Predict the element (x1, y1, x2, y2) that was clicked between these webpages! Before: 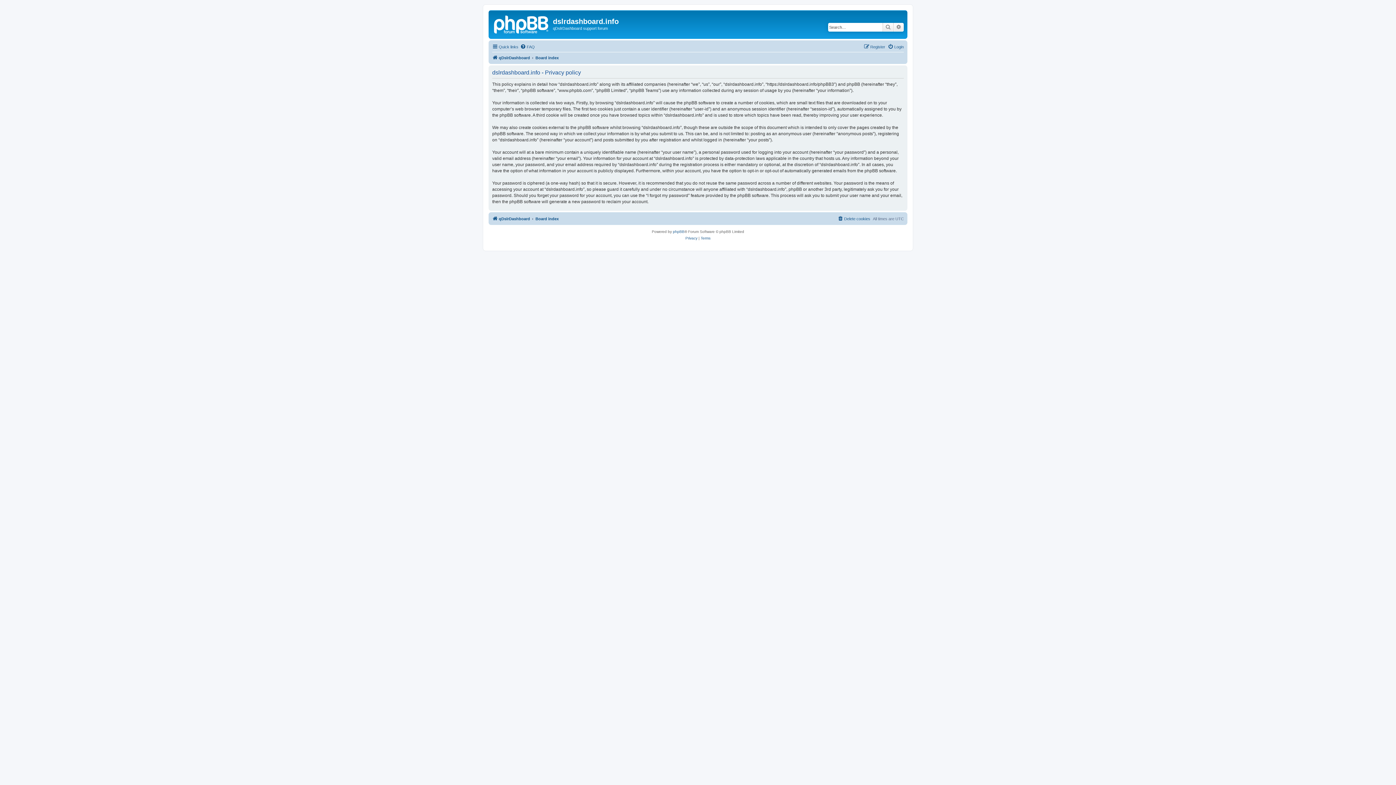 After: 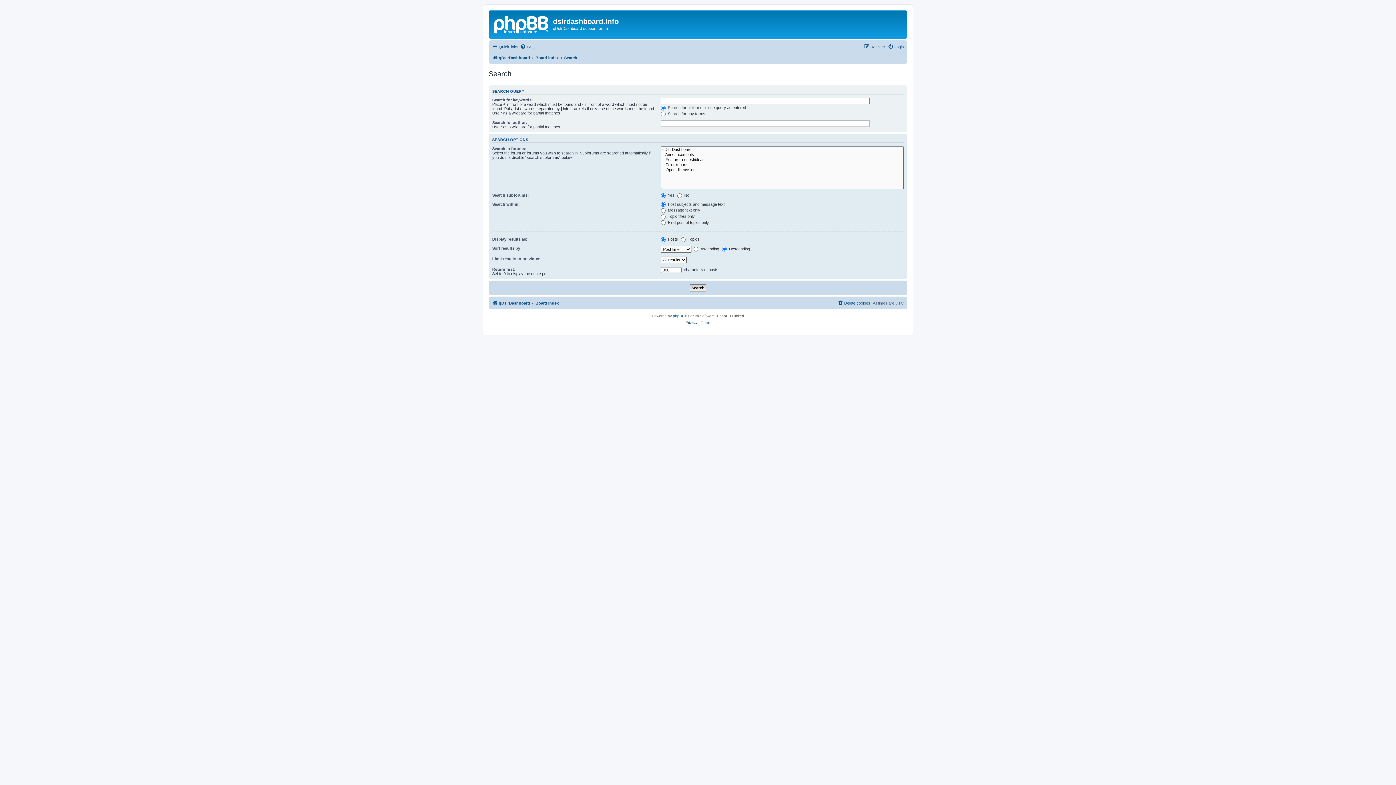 Action: bbox: (882, 22, 893, 31) label: Search